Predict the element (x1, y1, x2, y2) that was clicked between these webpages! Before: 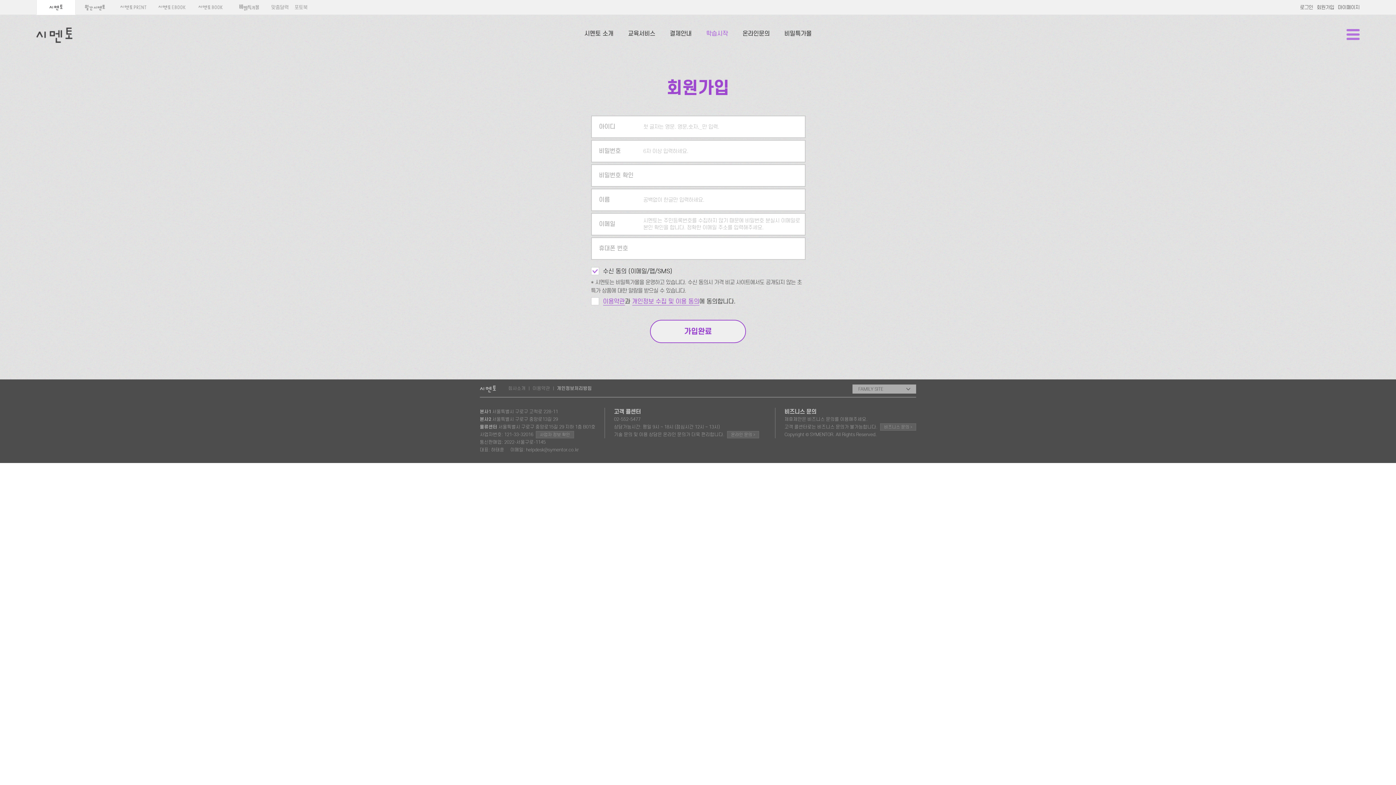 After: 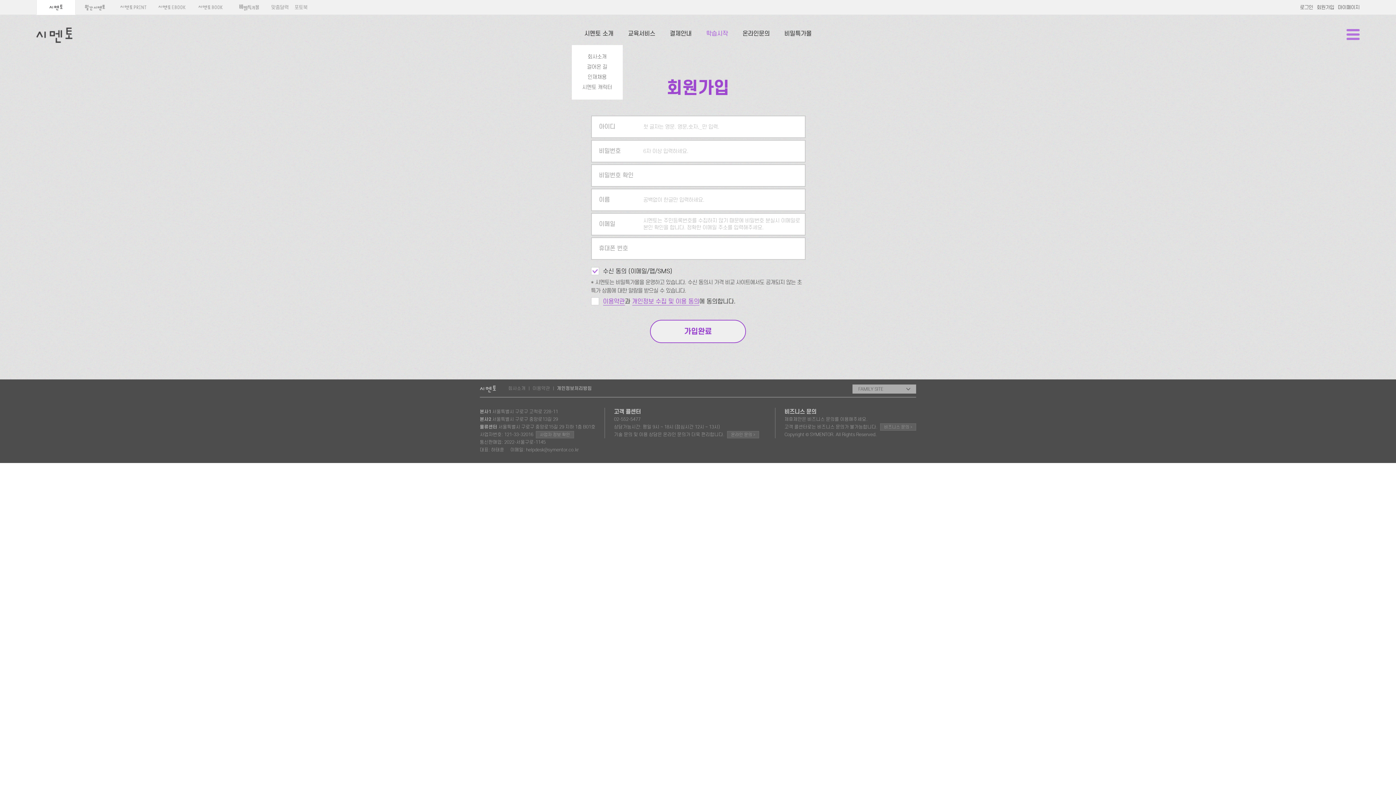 Action: bbox: (584, 29, 613, 37) label: 시멘토 소개